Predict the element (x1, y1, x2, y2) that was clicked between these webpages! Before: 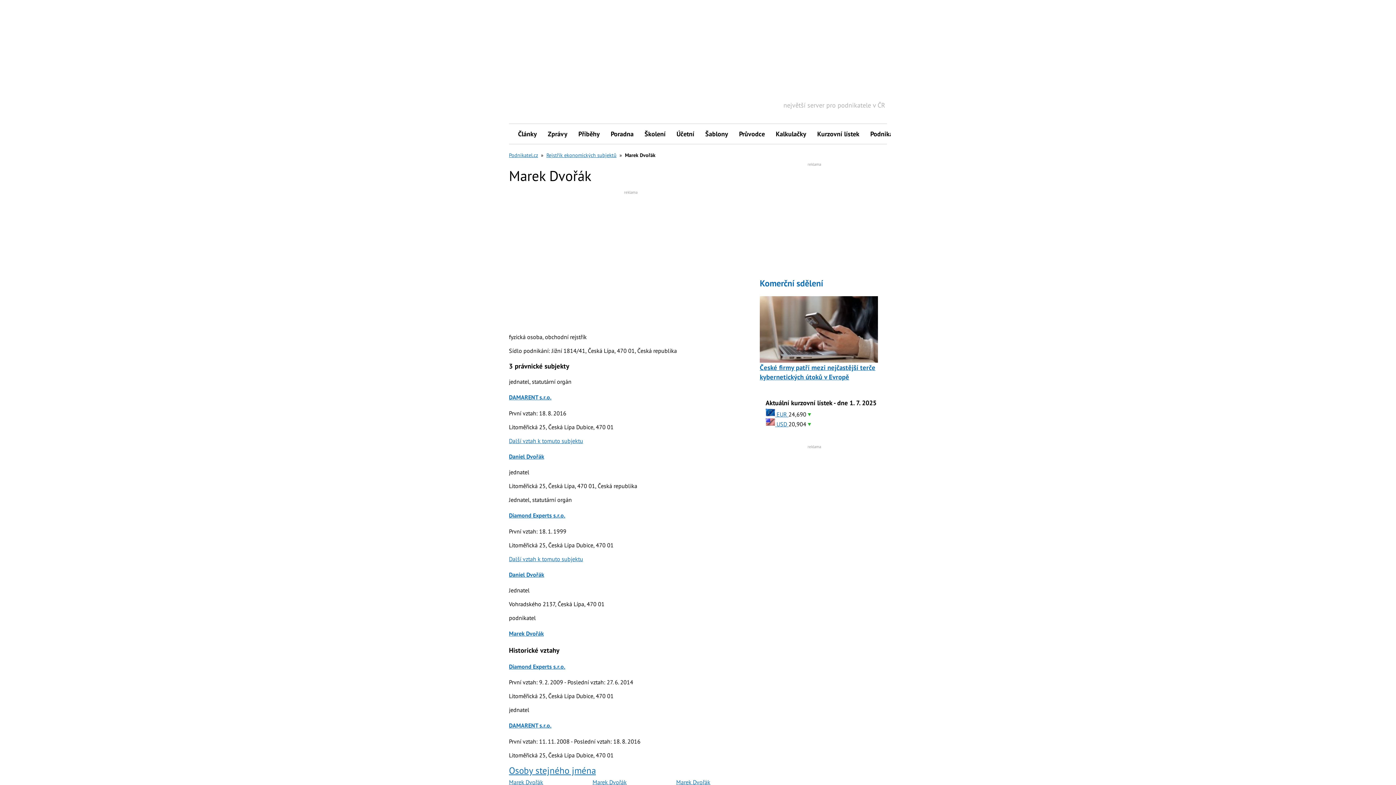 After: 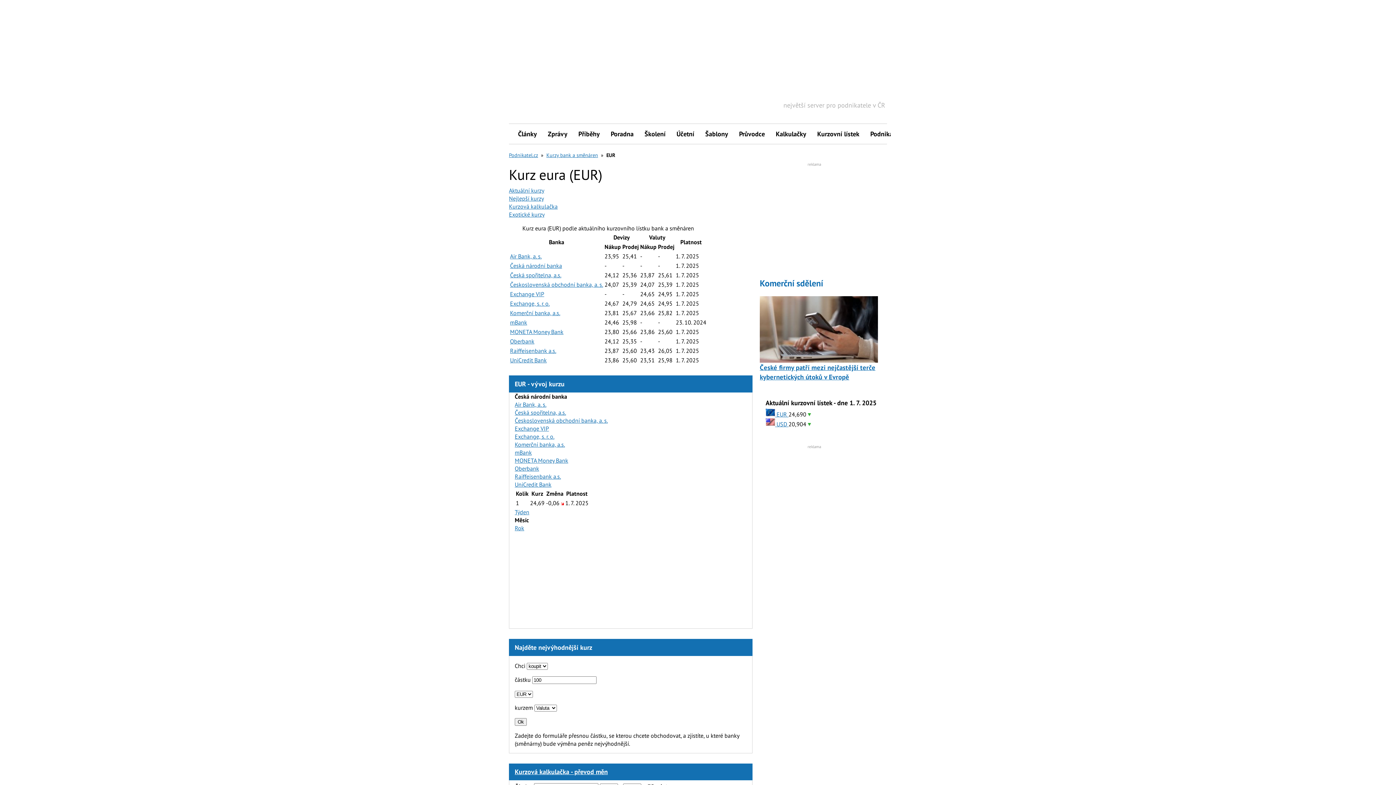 Action: label:  EUR  bbox: (765, 410, 788, 418)